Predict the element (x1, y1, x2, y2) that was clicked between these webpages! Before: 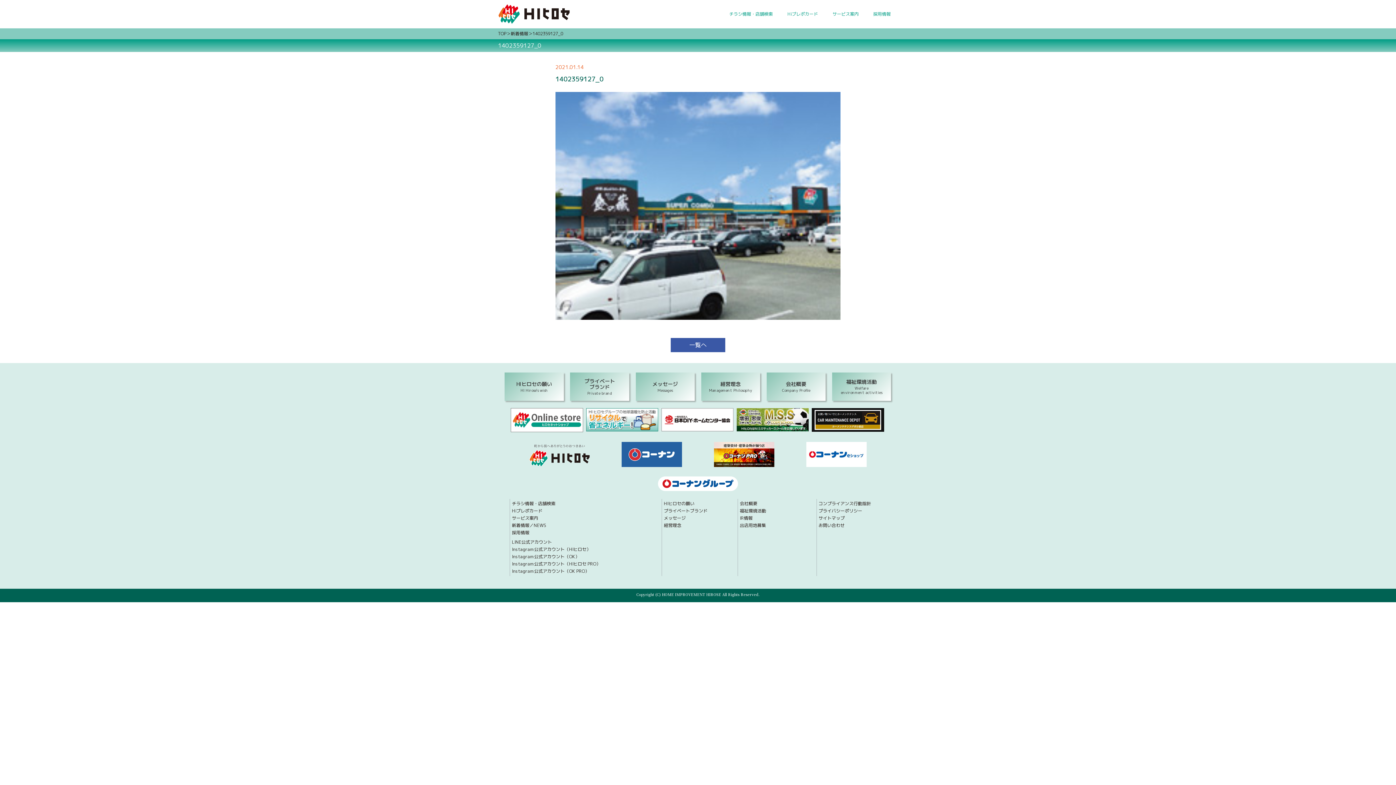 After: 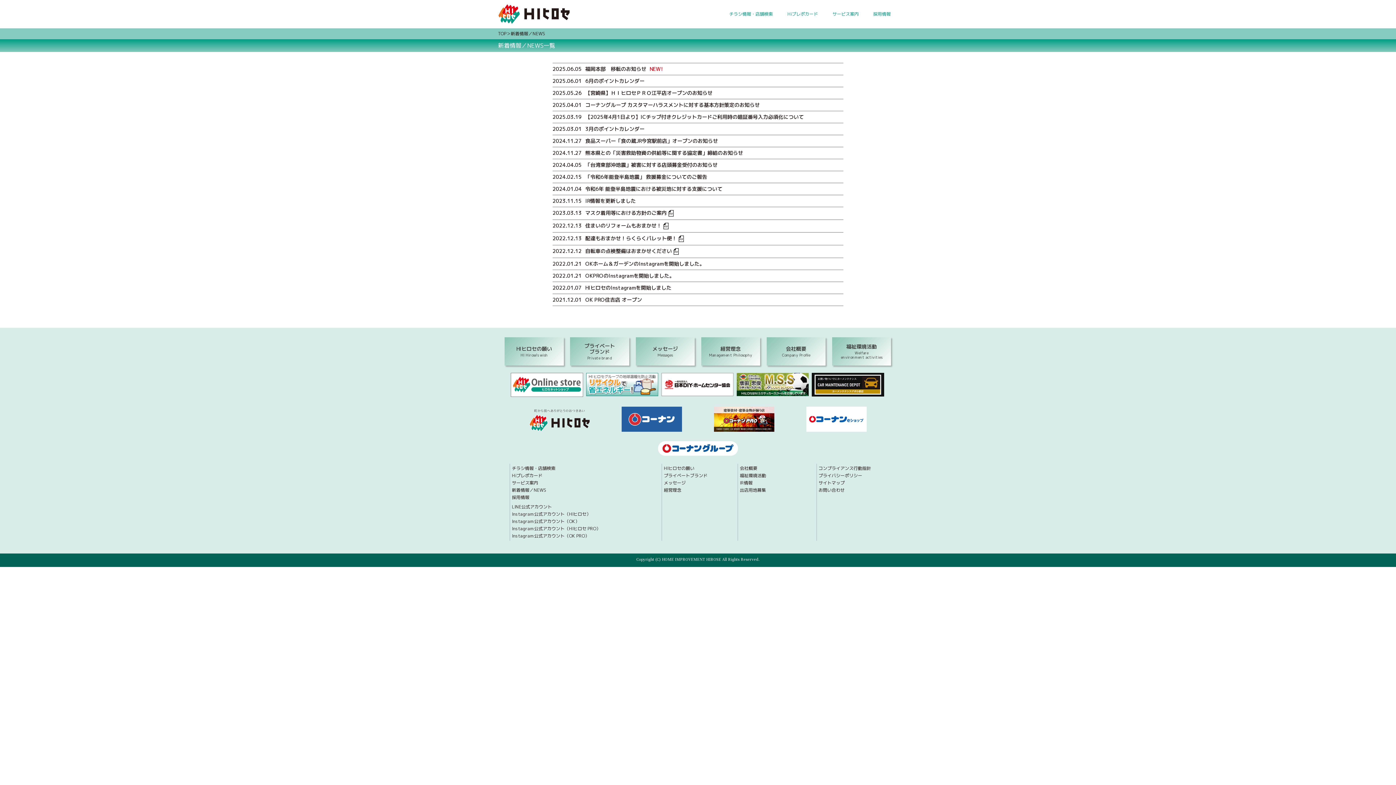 Action: label: 一覧へ bbox: (670, 338, 725, 352)